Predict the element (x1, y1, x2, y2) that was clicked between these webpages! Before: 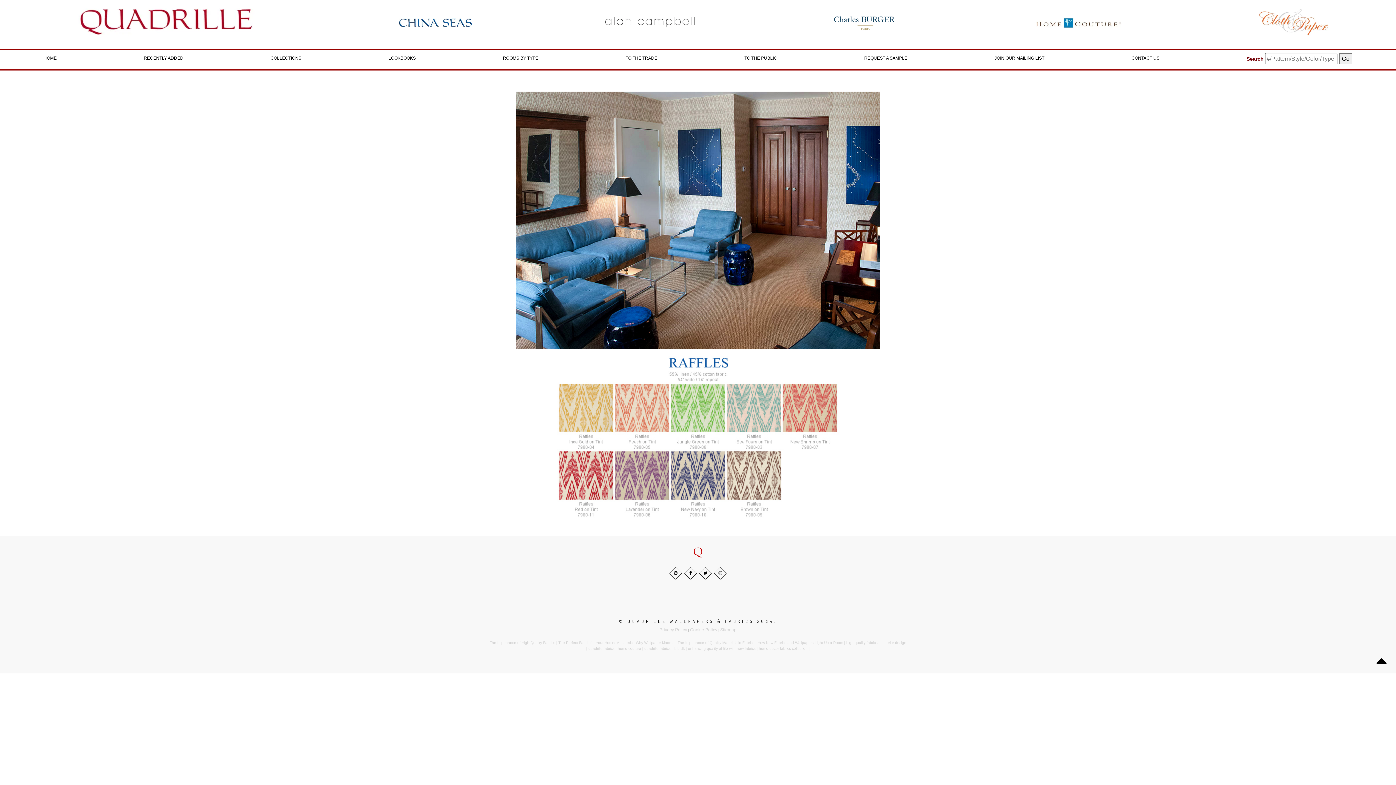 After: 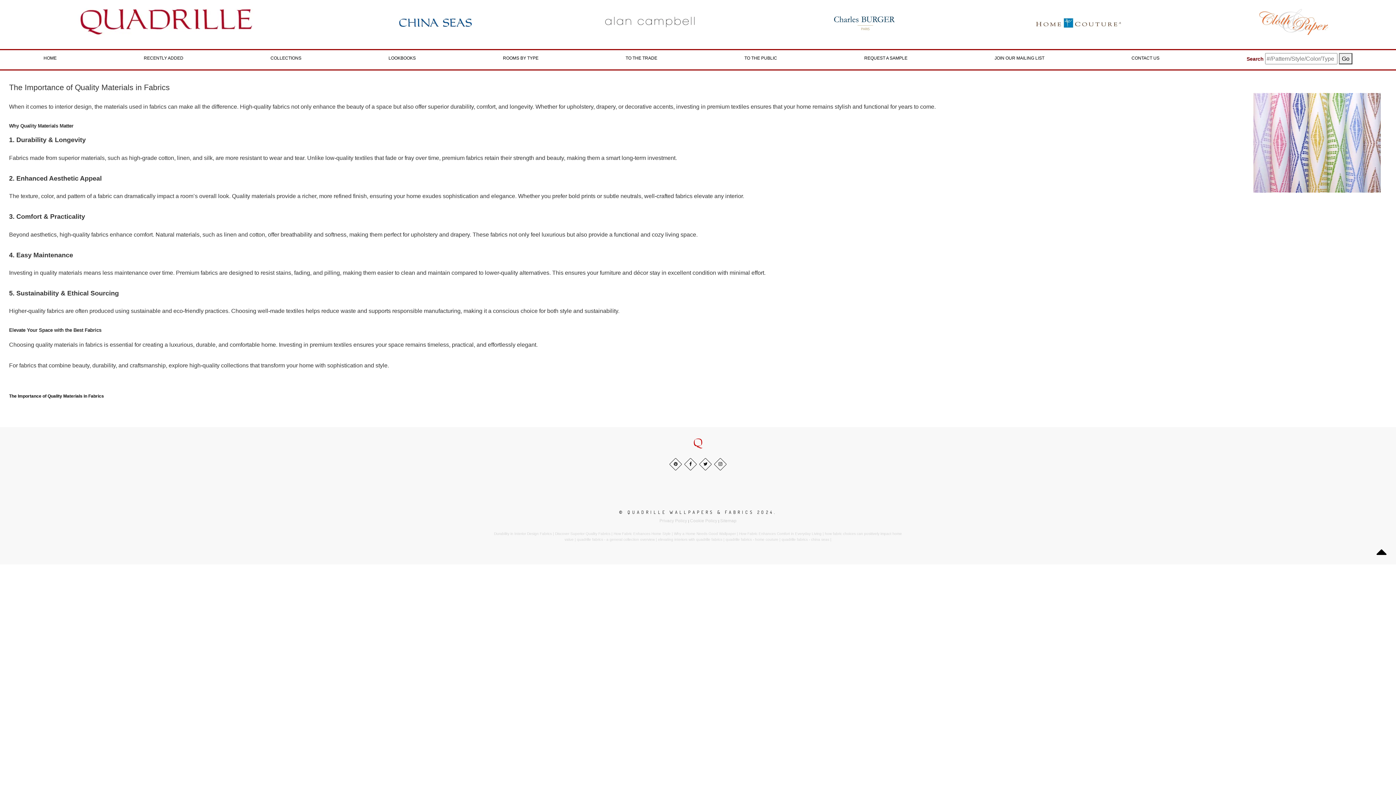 Action: bbox: (677, 641, 754, 645) label: The Importance of Quality Materials in Fabrics